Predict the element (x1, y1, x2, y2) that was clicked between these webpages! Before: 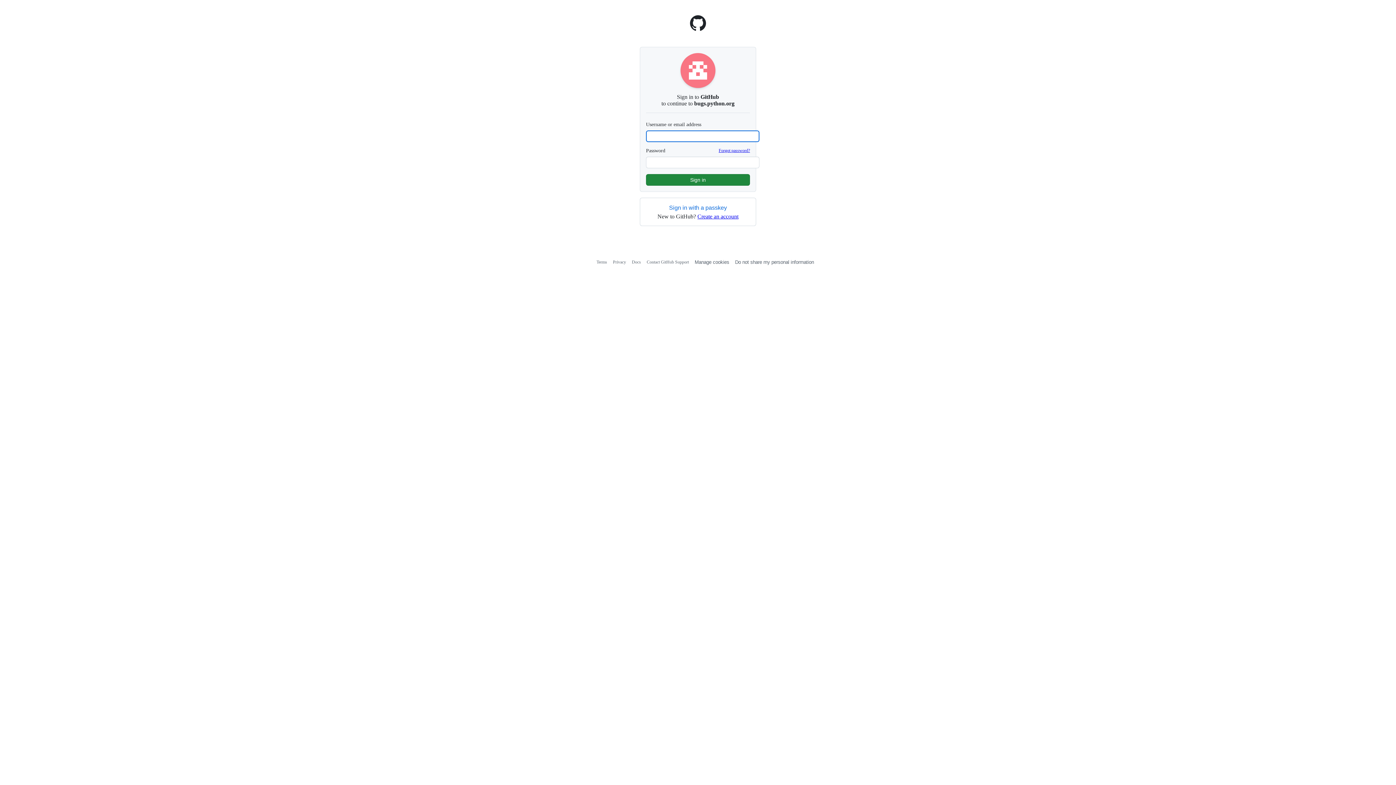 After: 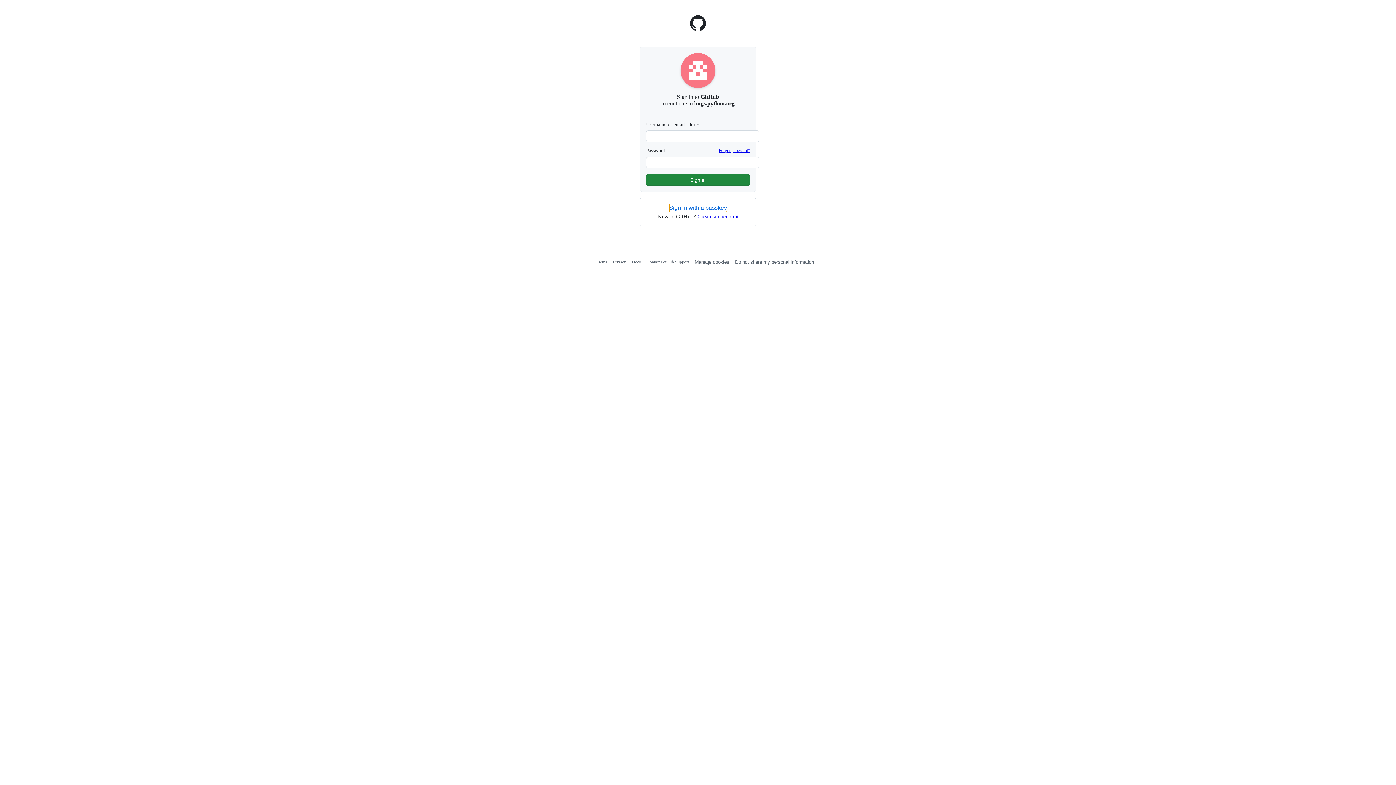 Action: bbox: (669, 204, 727, 212) label: Sign in with a passkey